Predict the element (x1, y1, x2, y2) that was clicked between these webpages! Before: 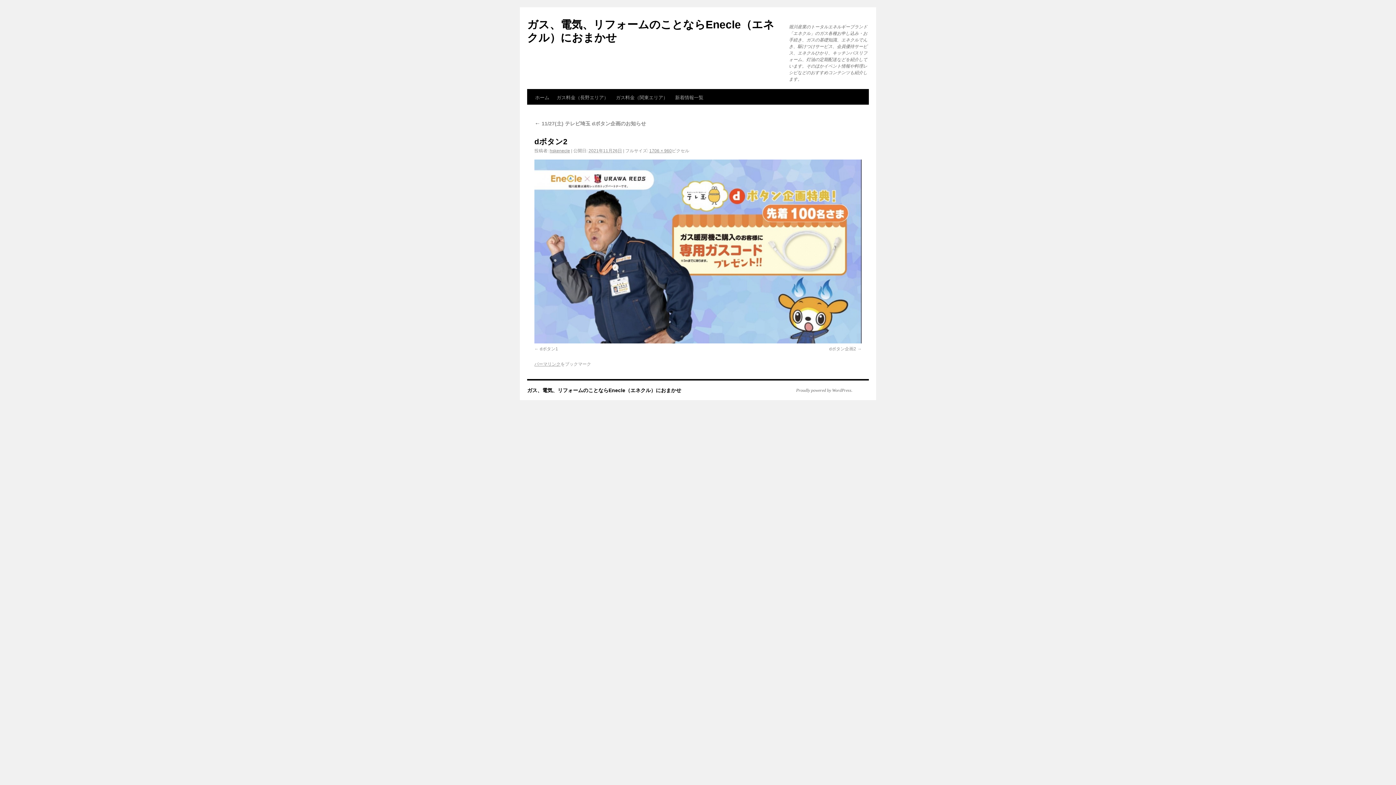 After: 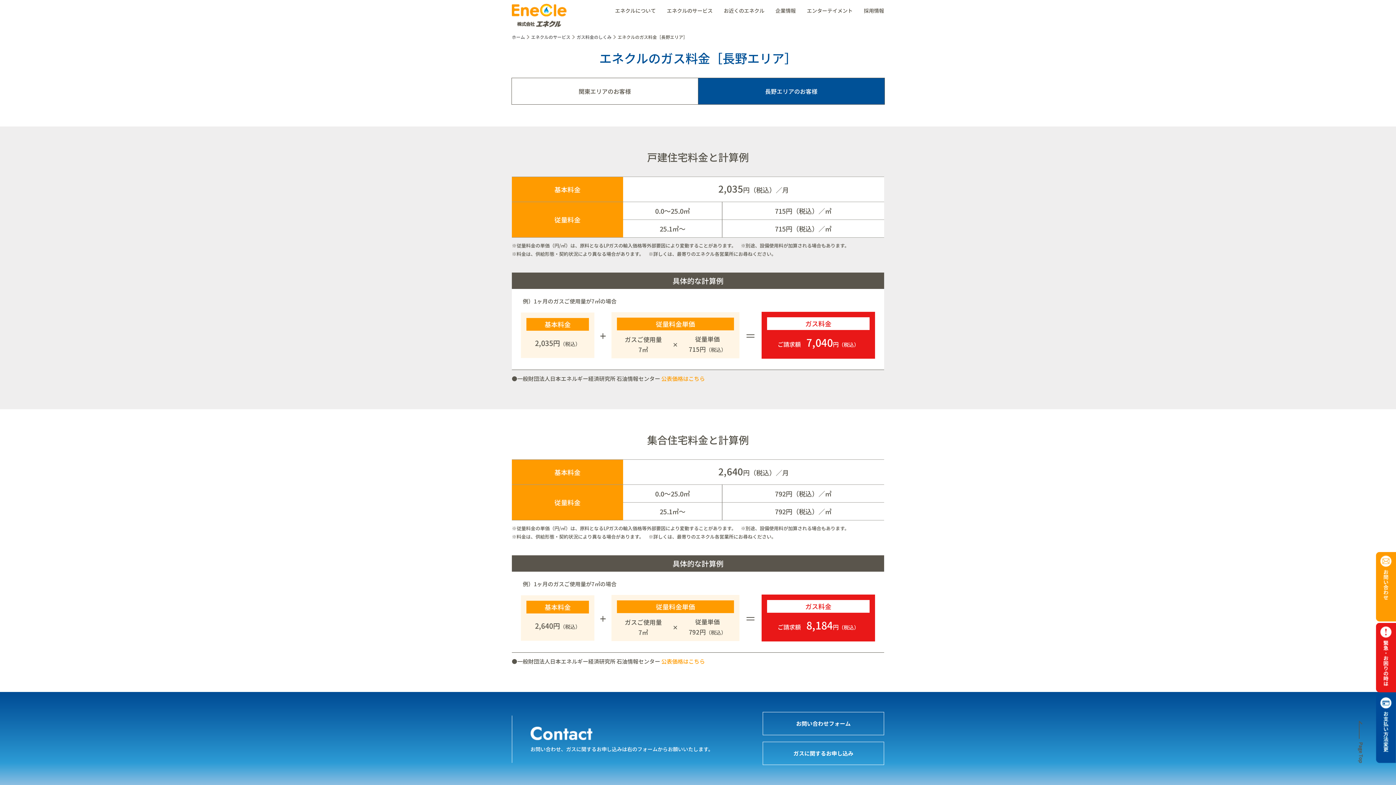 Action: label: ガス料金（長野エリア） bbox: (553, 90, 612, 104)